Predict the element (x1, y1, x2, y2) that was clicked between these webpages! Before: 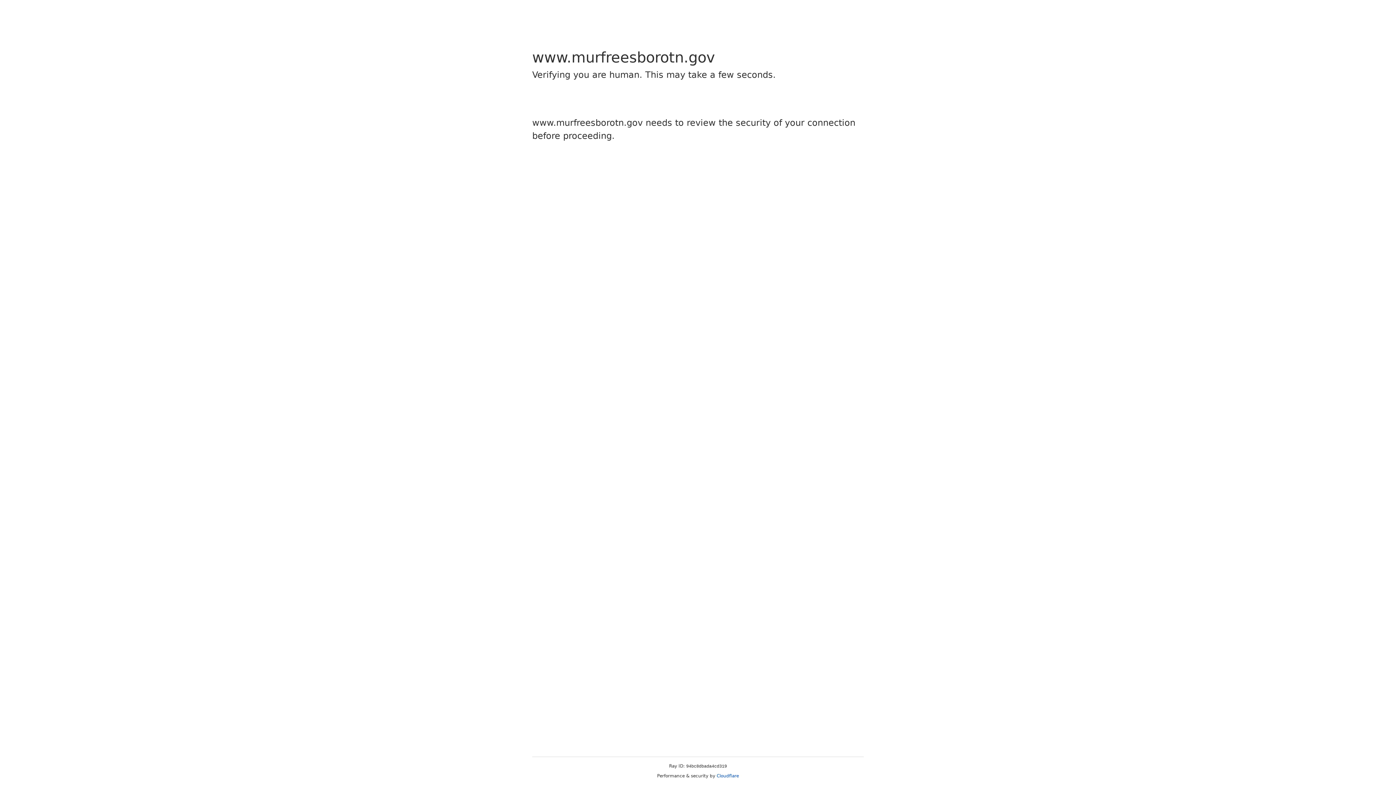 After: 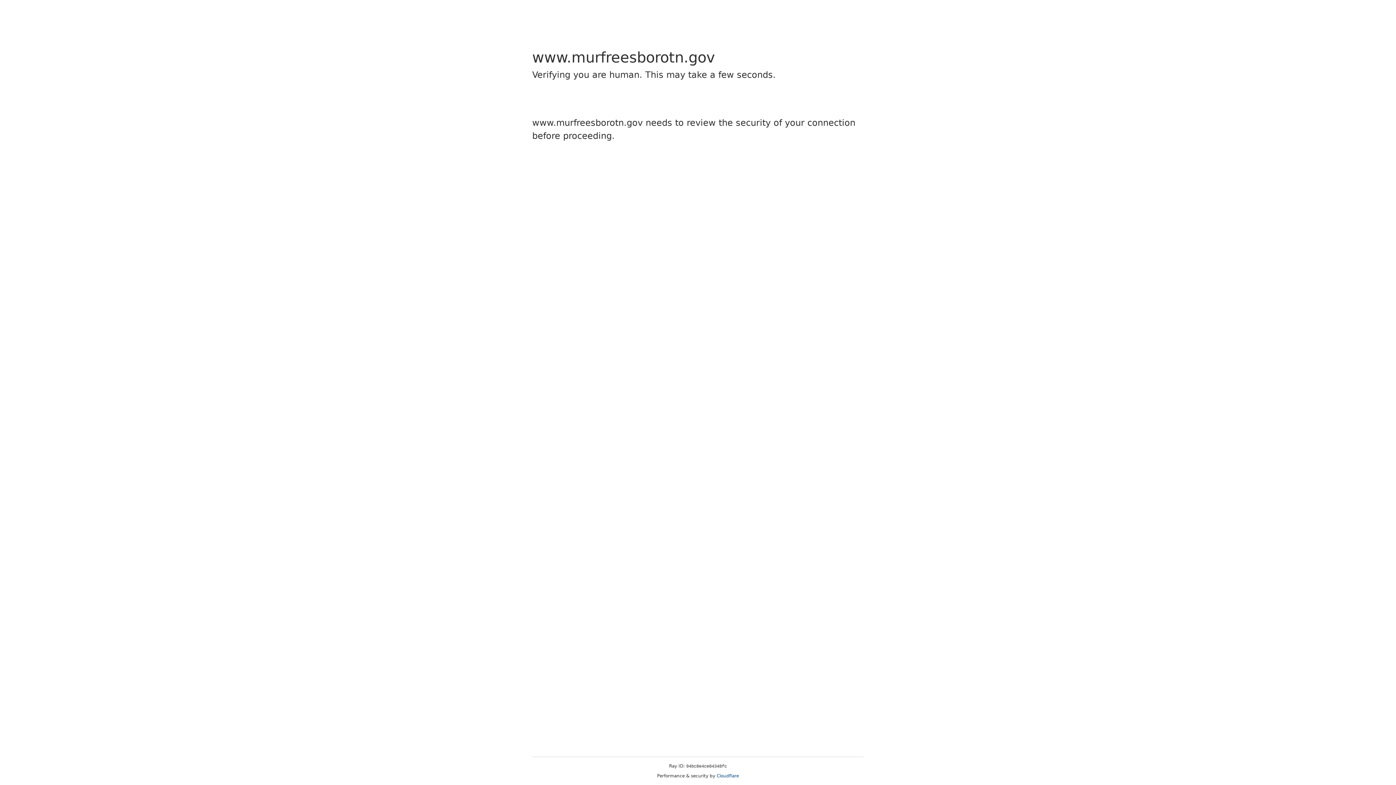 Action: label: Cloudflare bbox: (716, 773, 739, 778)